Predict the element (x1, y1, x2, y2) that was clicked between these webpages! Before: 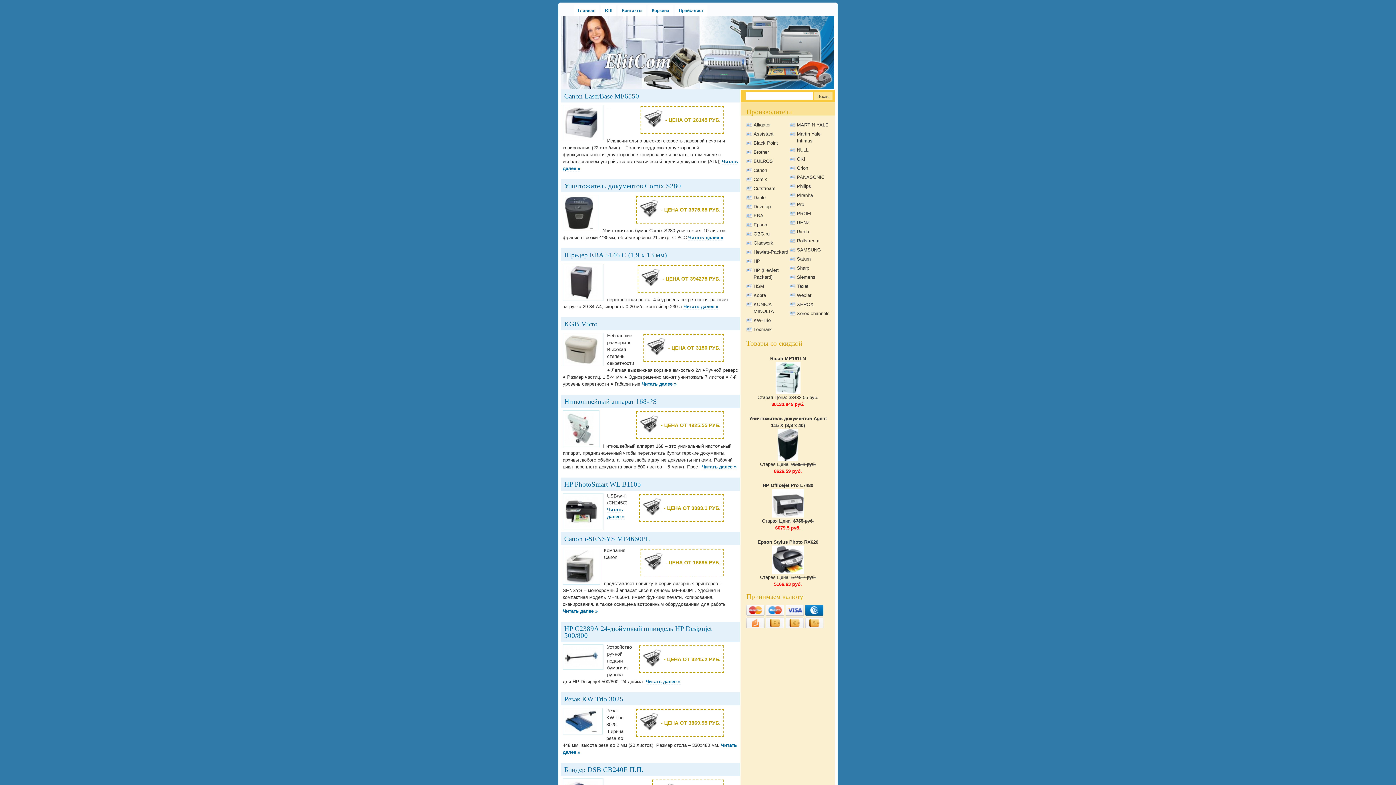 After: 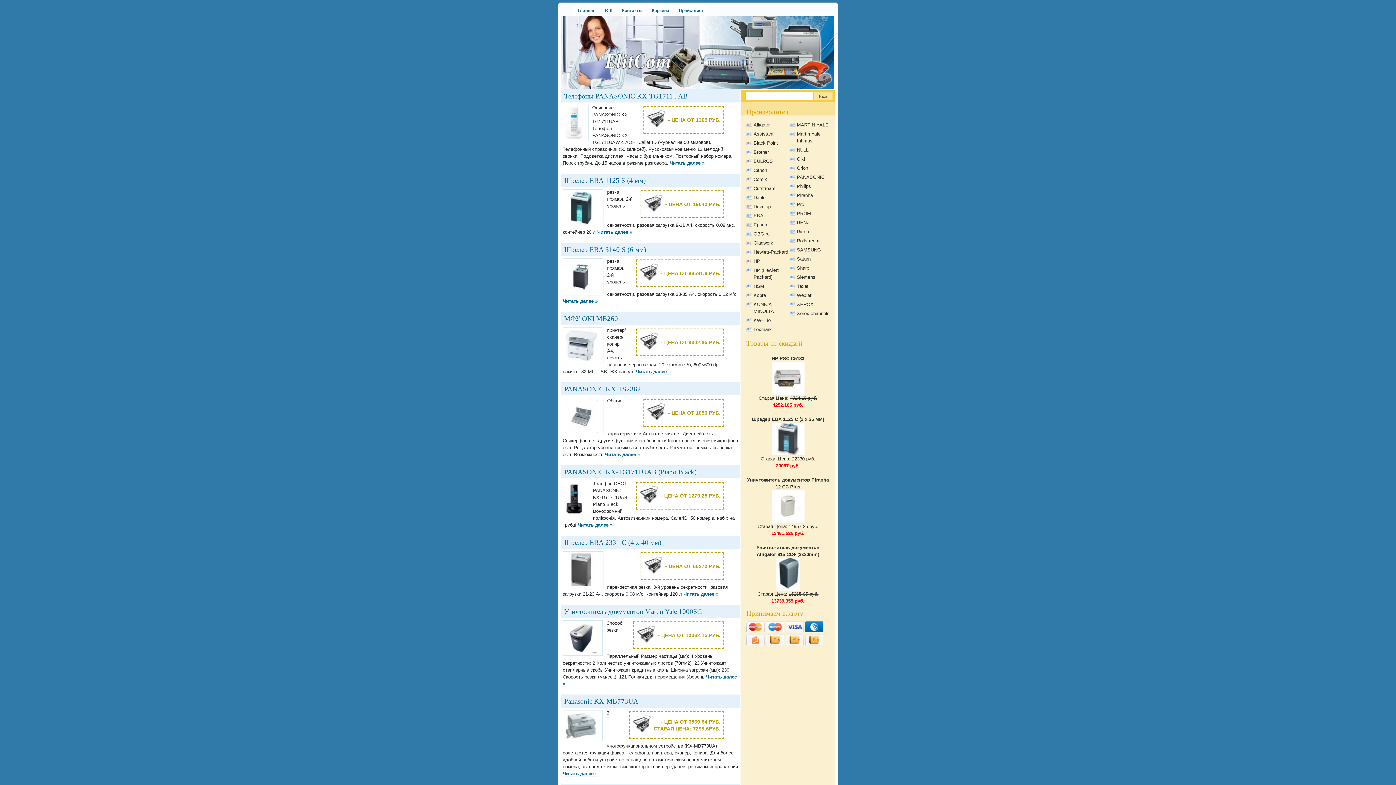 Action: bbox: (797, 174, 824, 180) label: PANASONIC